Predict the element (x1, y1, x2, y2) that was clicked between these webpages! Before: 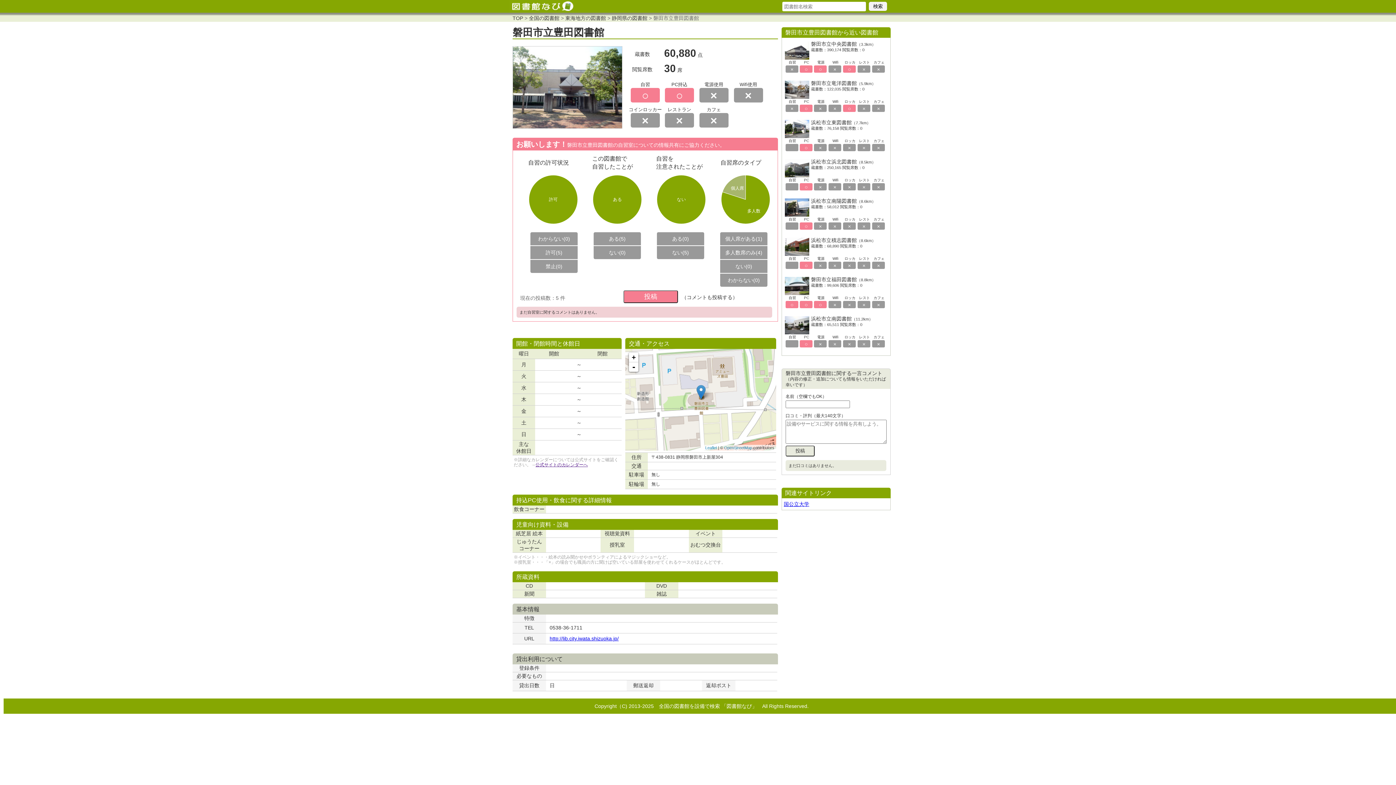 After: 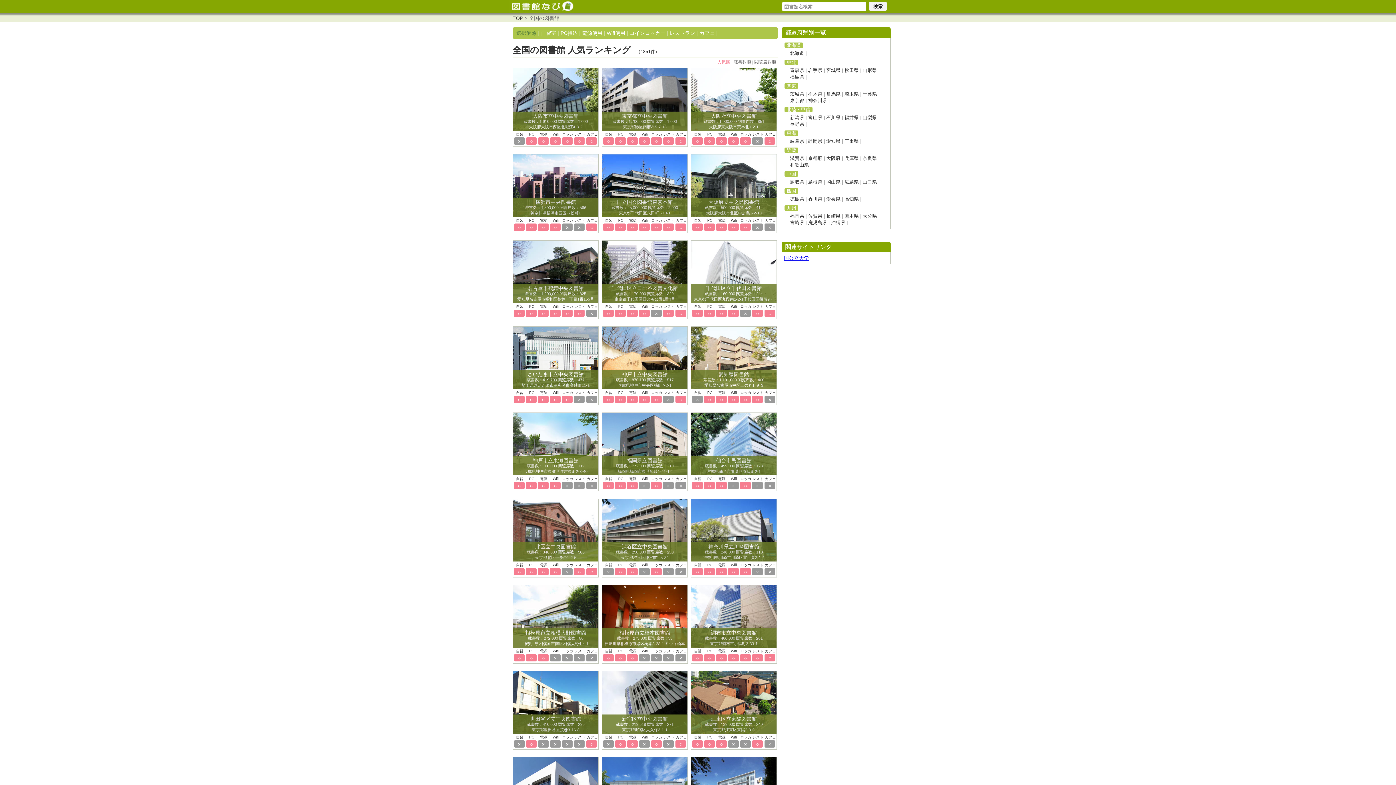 Action: label: 全国の図書館 bbox: (529, 15, 559, 21)